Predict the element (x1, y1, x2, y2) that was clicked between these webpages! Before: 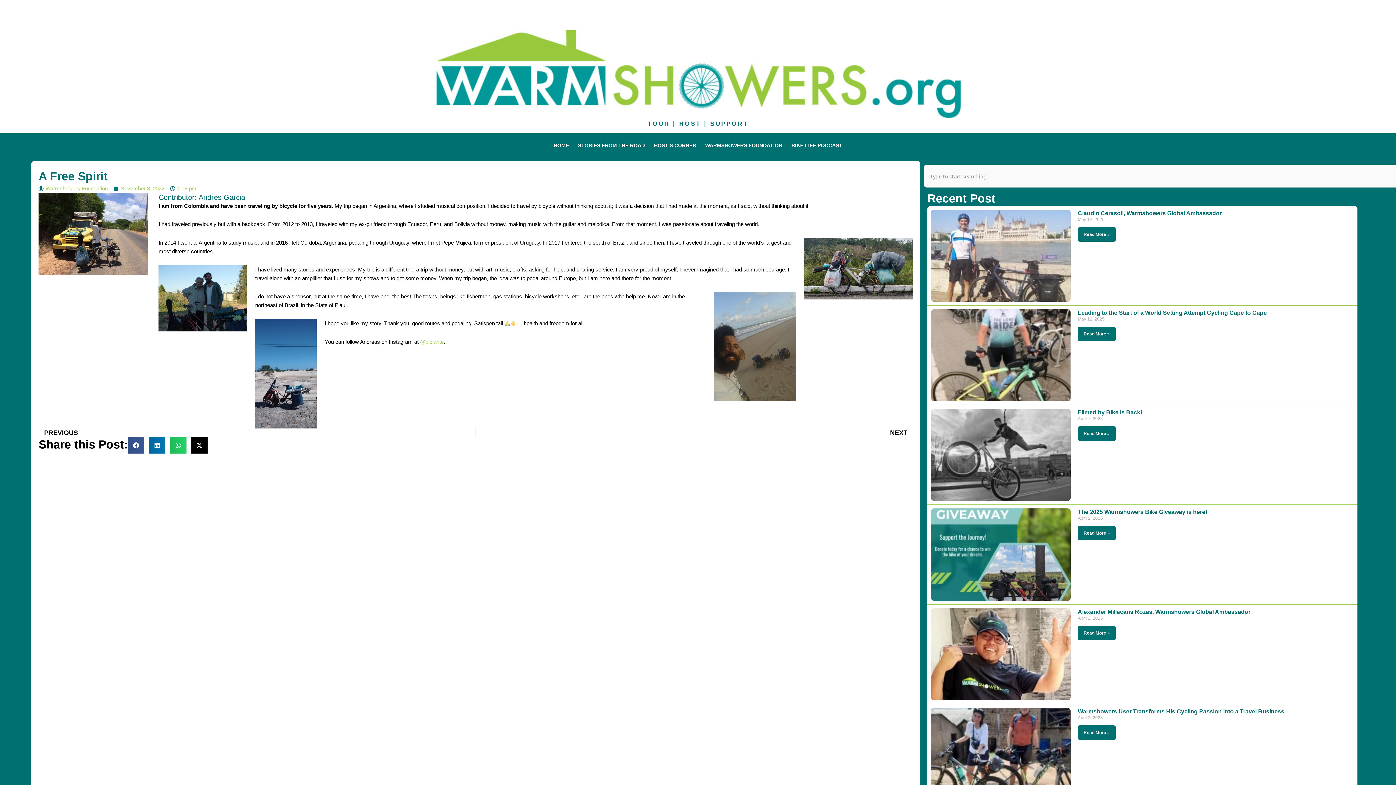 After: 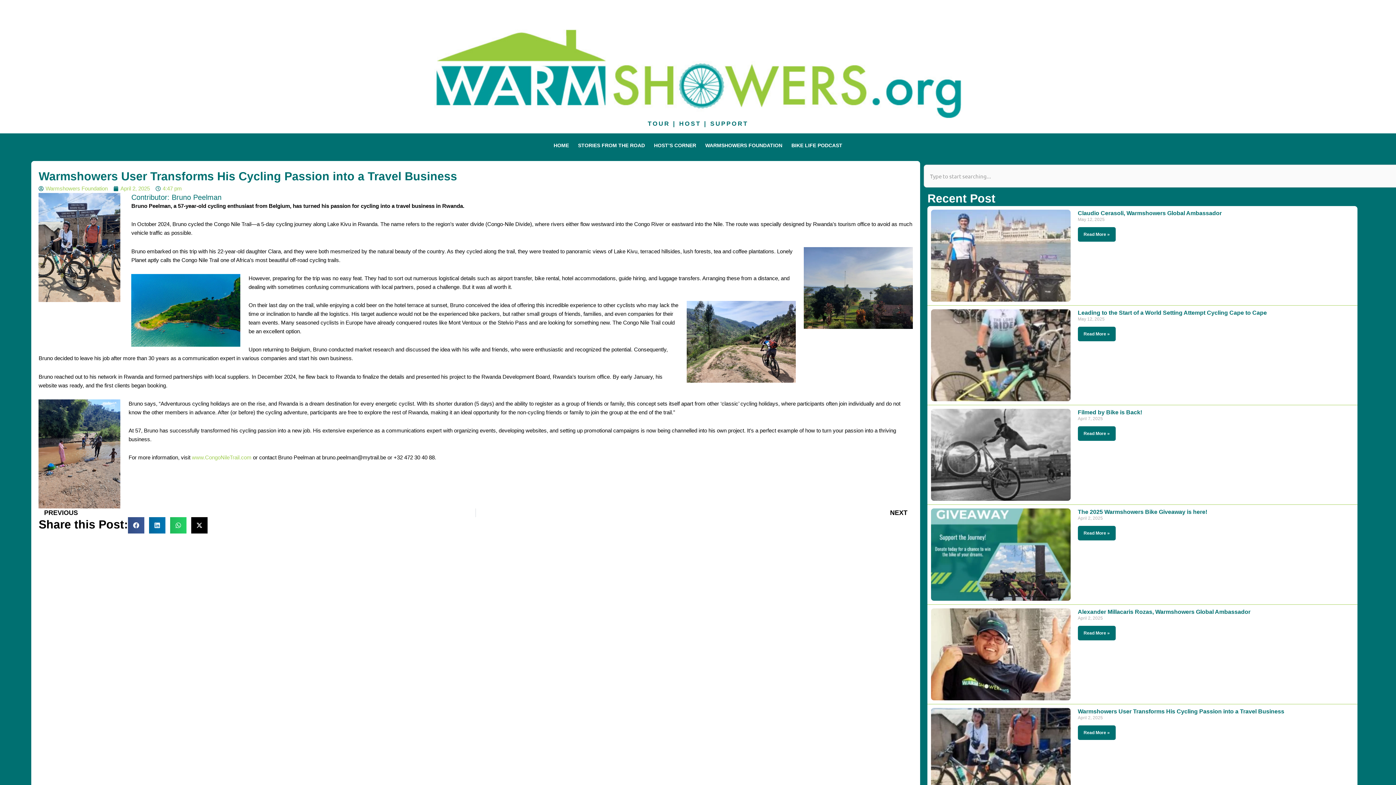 Action: bbox: (1078, 708, 1284, 714) label: Warmshowers User Transforms His Cycling Passion into a Travel Business